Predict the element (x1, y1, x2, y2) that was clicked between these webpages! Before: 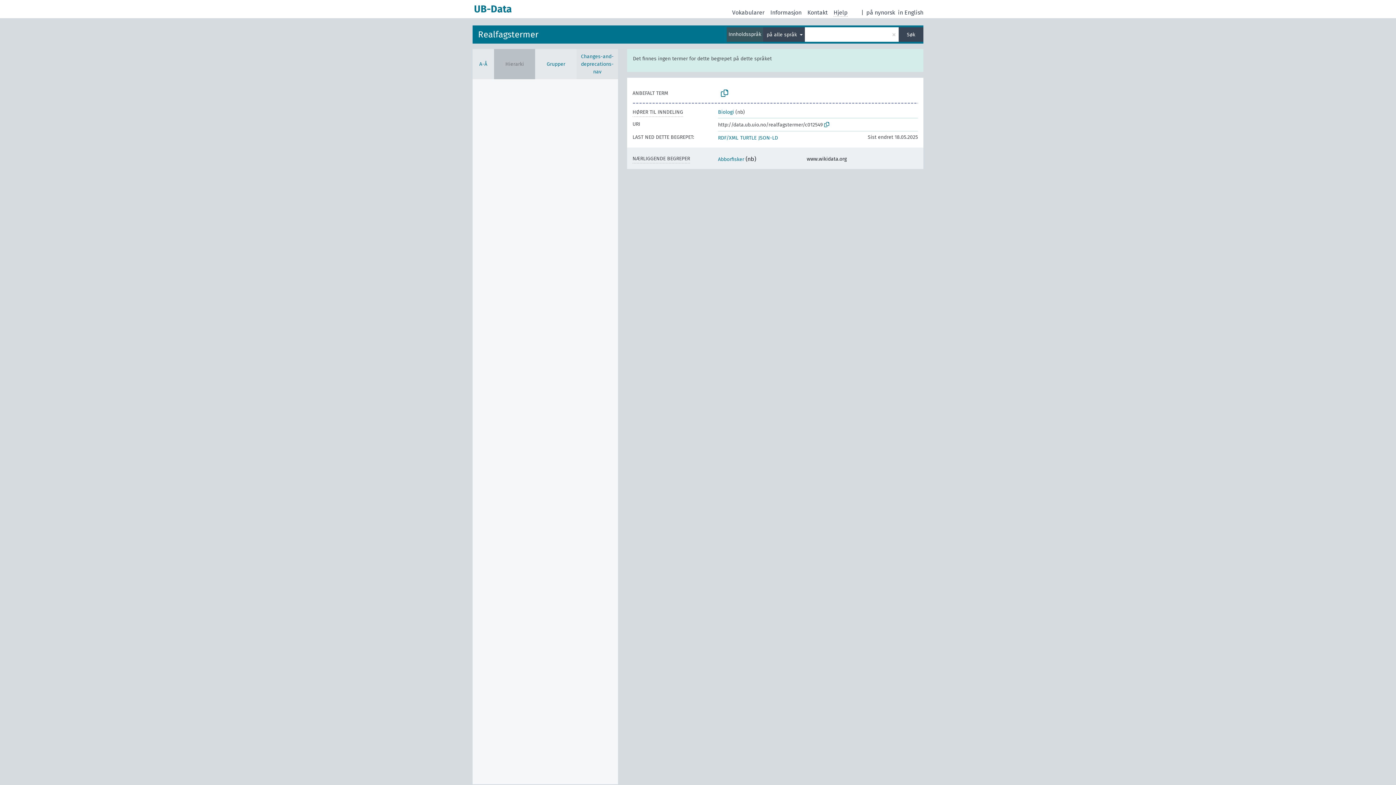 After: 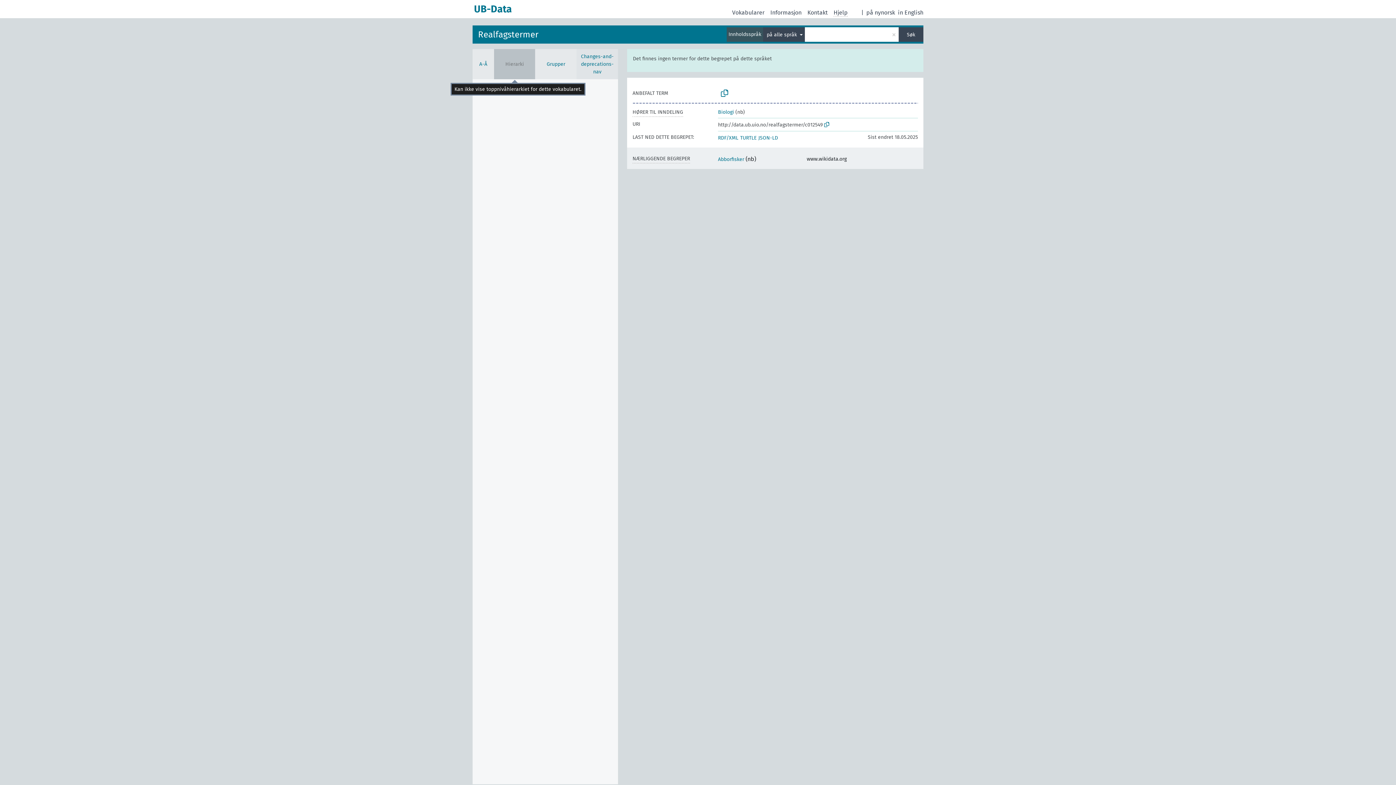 Action: bbox: (494, 49, 535, 79) label: Hierarki